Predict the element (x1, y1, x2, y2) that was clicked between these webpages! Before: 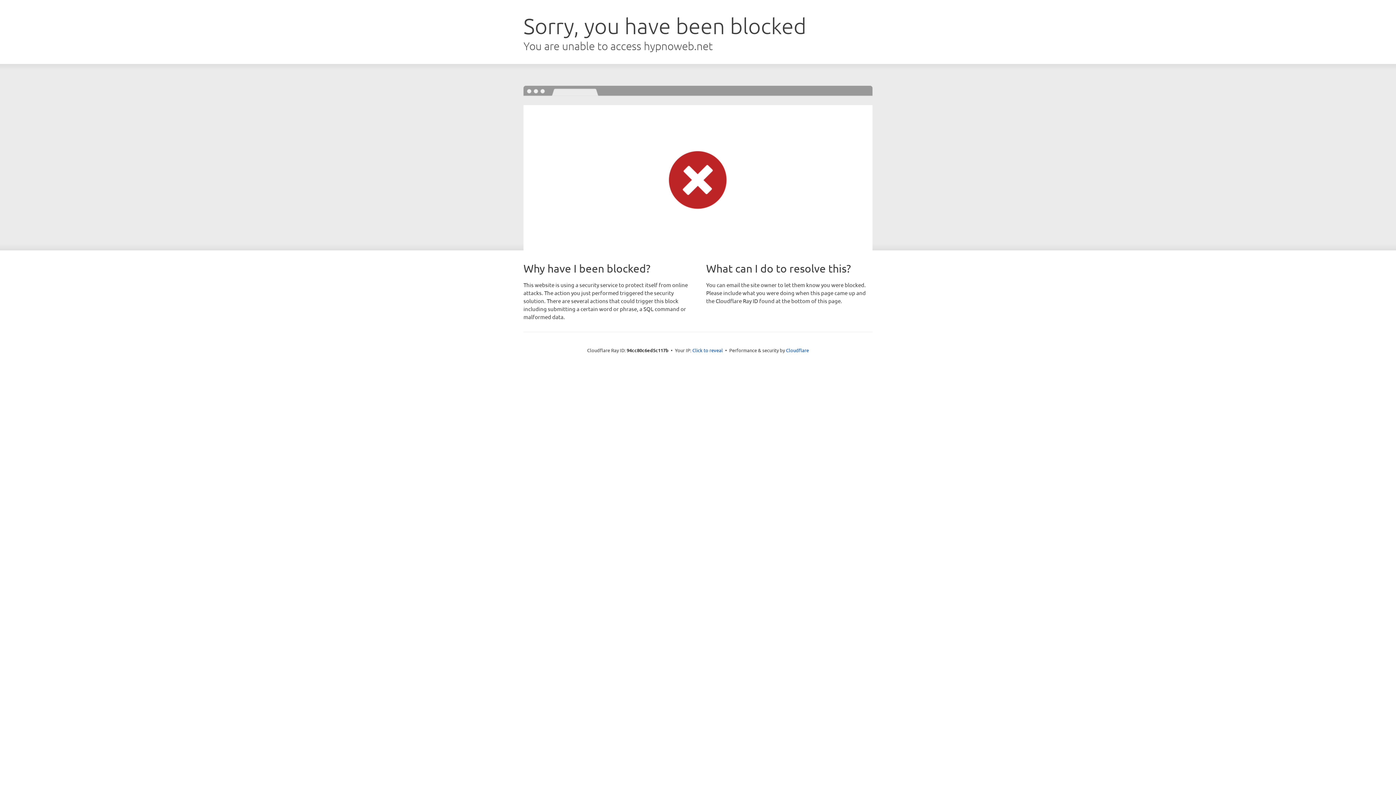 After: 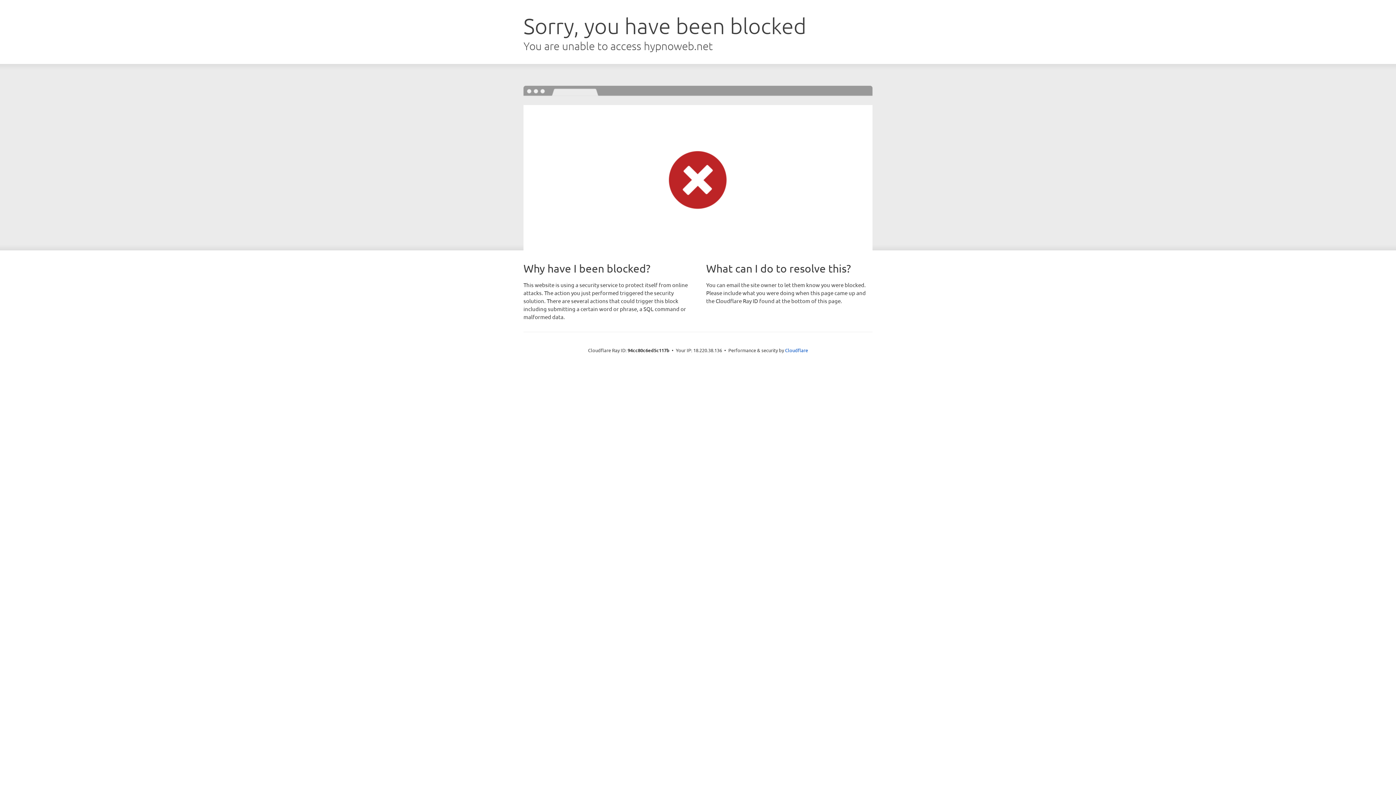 Action: bbox: (692, 346, 723, 353) label: Click to reveal